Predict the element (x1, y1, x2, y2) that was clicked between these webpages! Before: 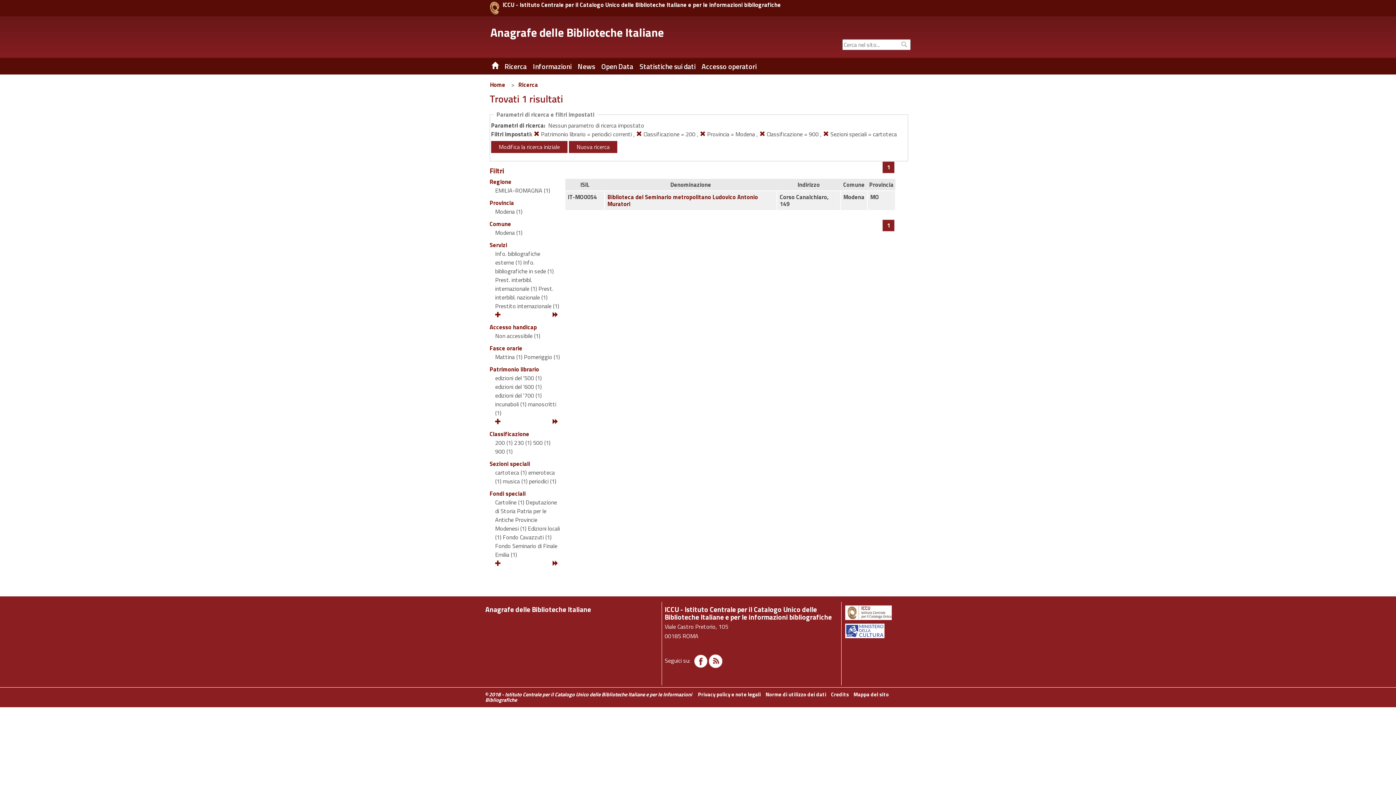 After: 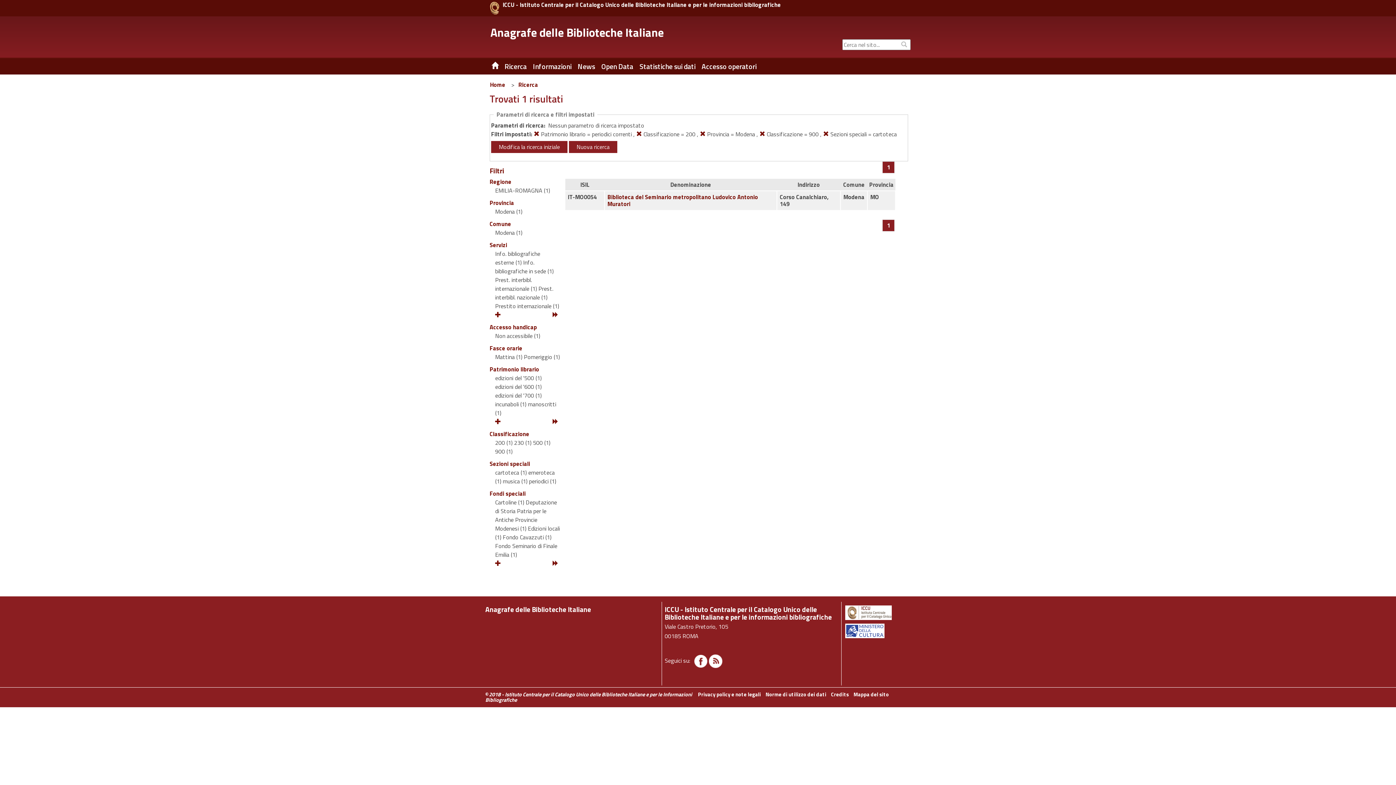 Action: bbox: (490, 1, 499, 14)